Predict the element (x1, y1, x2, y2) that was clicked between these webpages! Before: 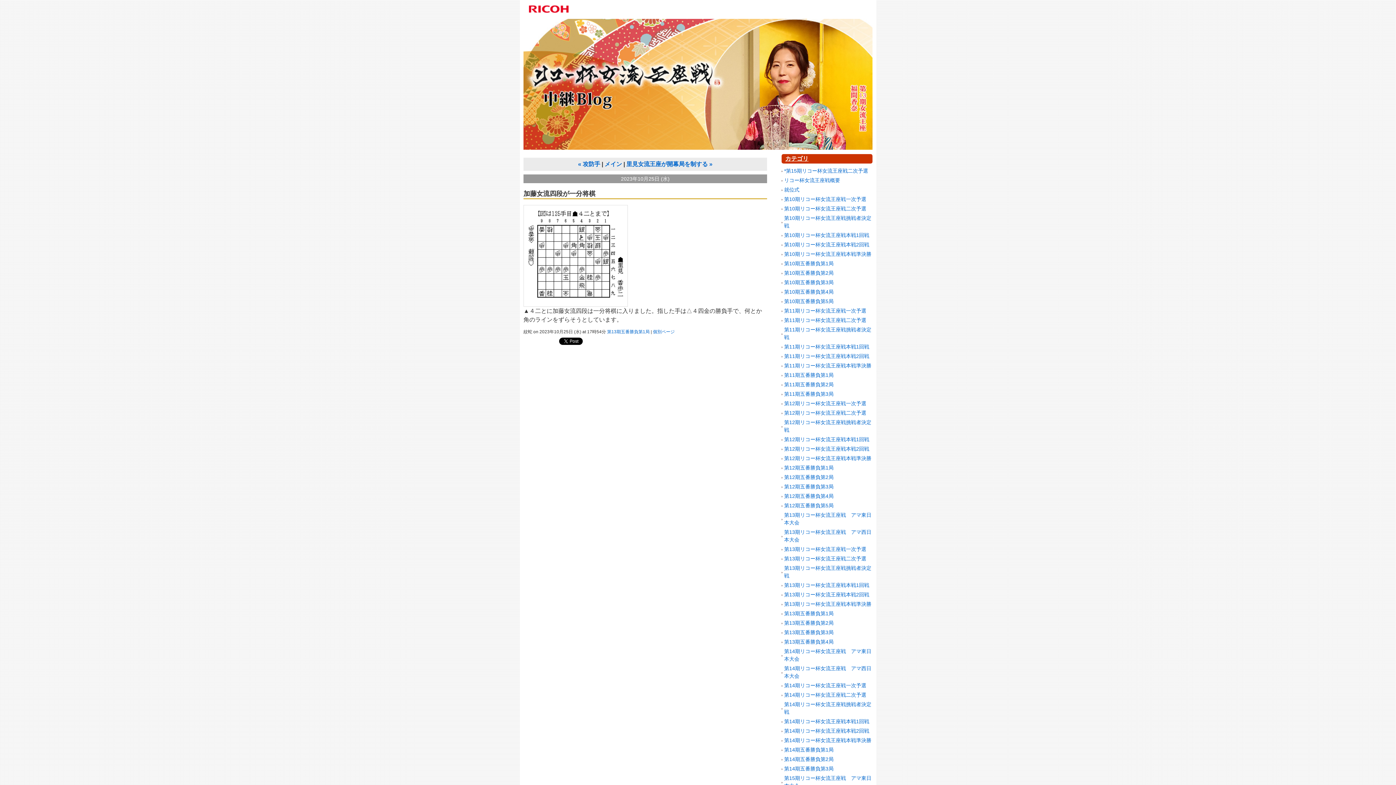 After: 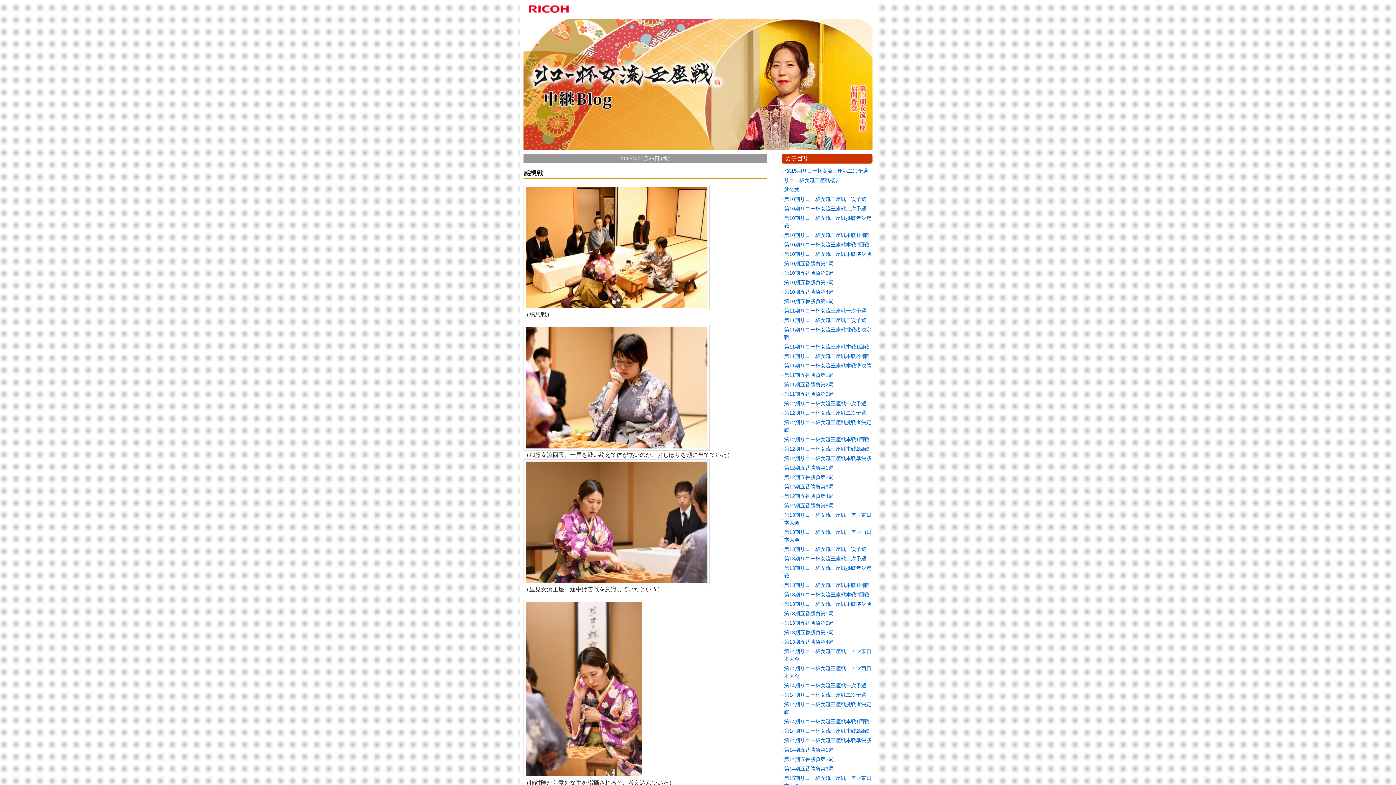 Action: label: 第13期五番勝負第1局 bbox: (607, 329, 649, 334)